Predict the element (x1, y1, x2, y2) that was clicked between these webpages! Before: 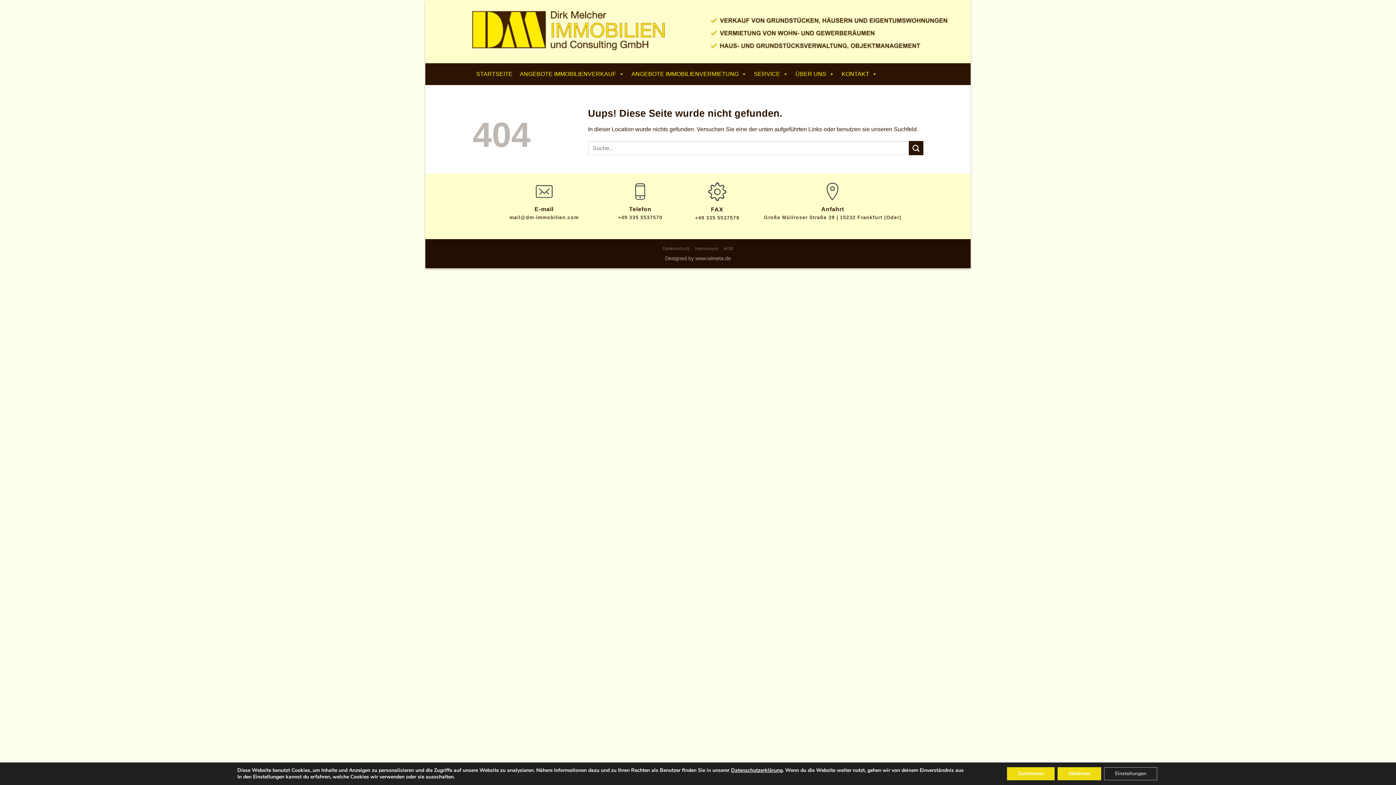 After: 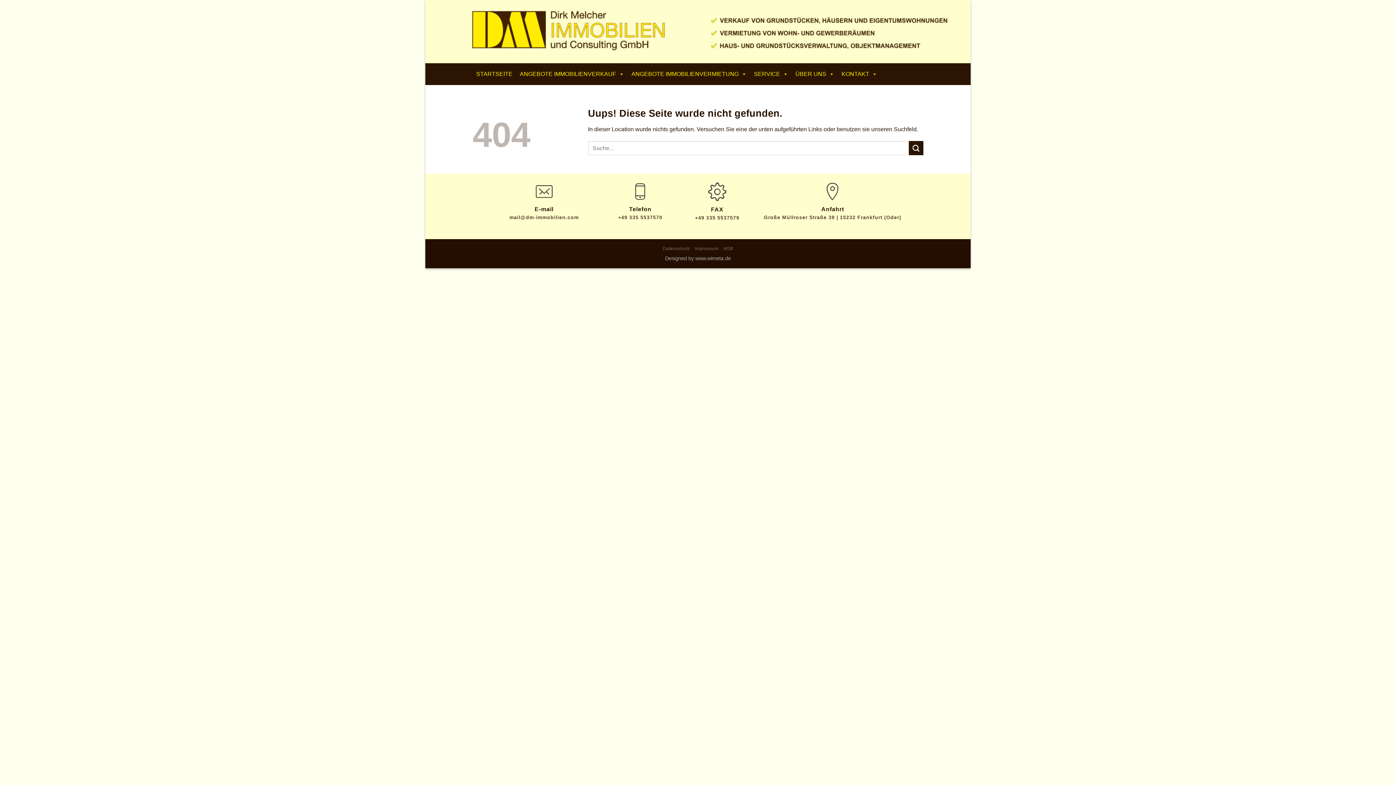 Action: label: Zustimmen bbox: (1007, 767, 1054, 780)